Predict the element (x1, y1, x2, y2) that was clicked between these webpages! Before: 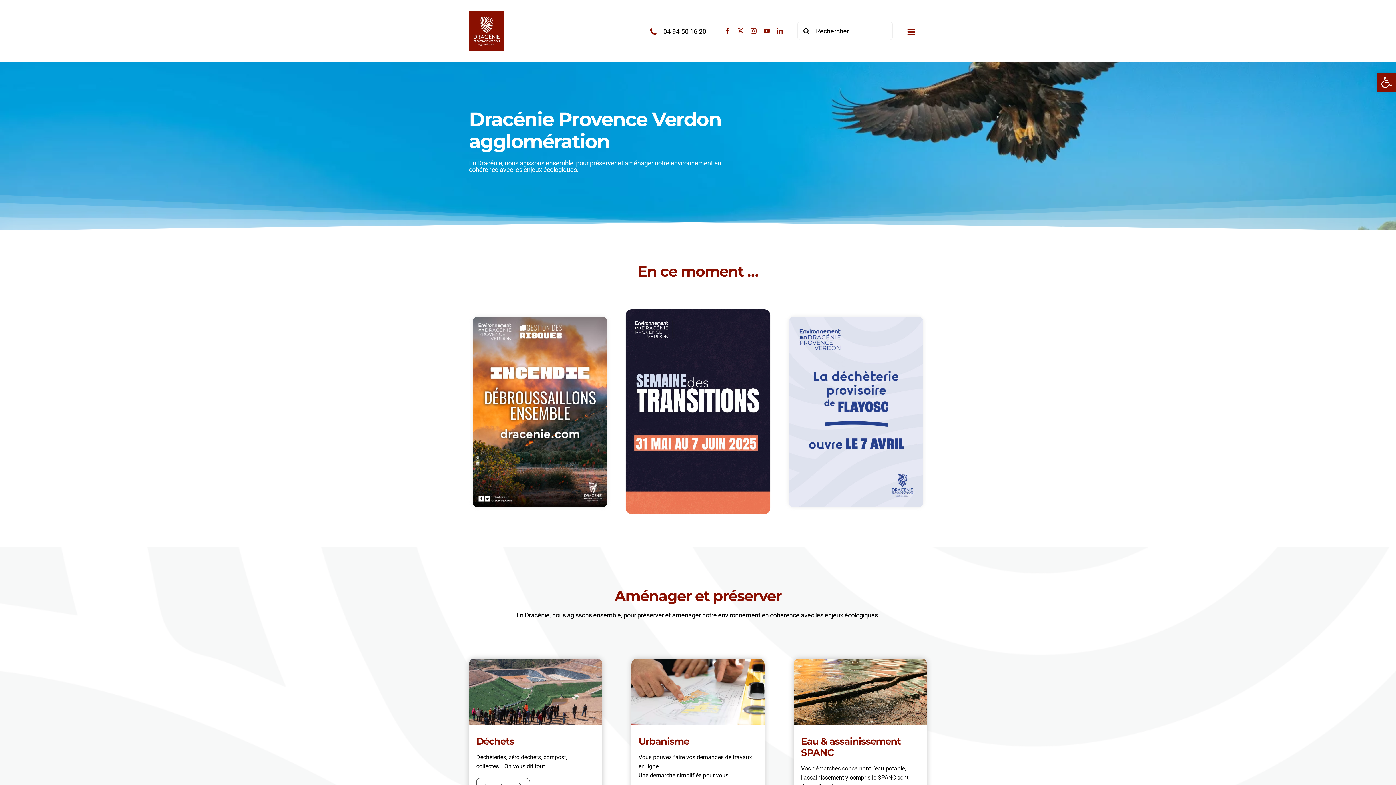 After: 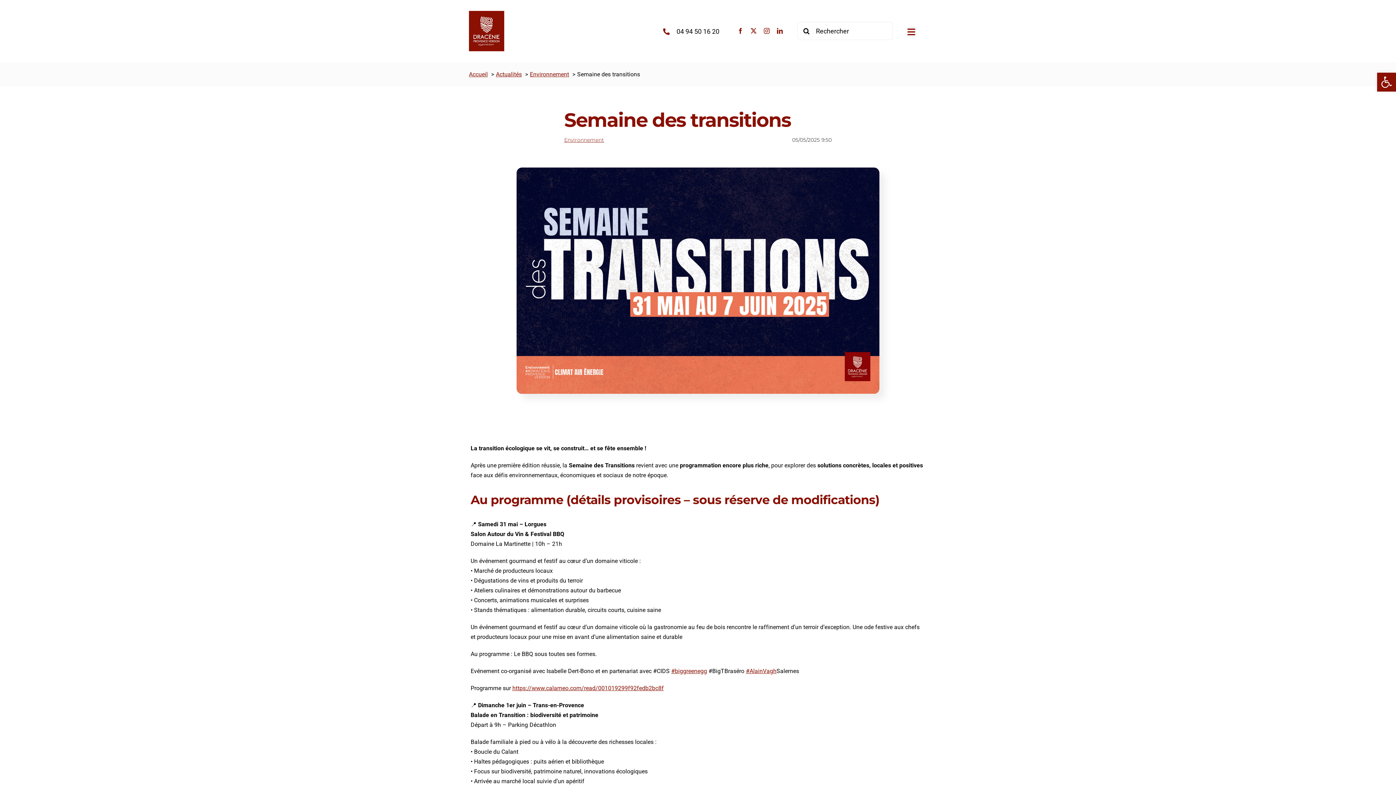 Action: bbox: (621, 305, 774, 518)